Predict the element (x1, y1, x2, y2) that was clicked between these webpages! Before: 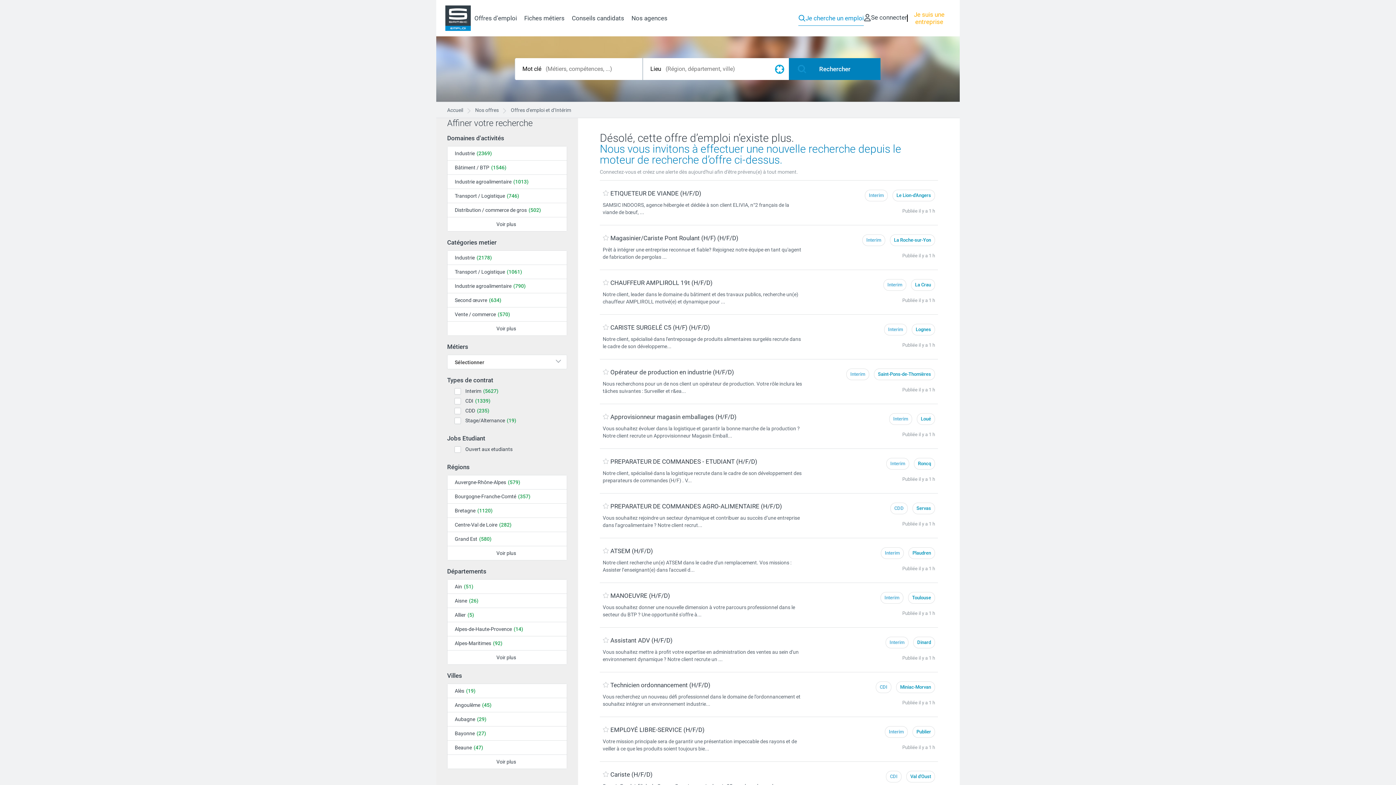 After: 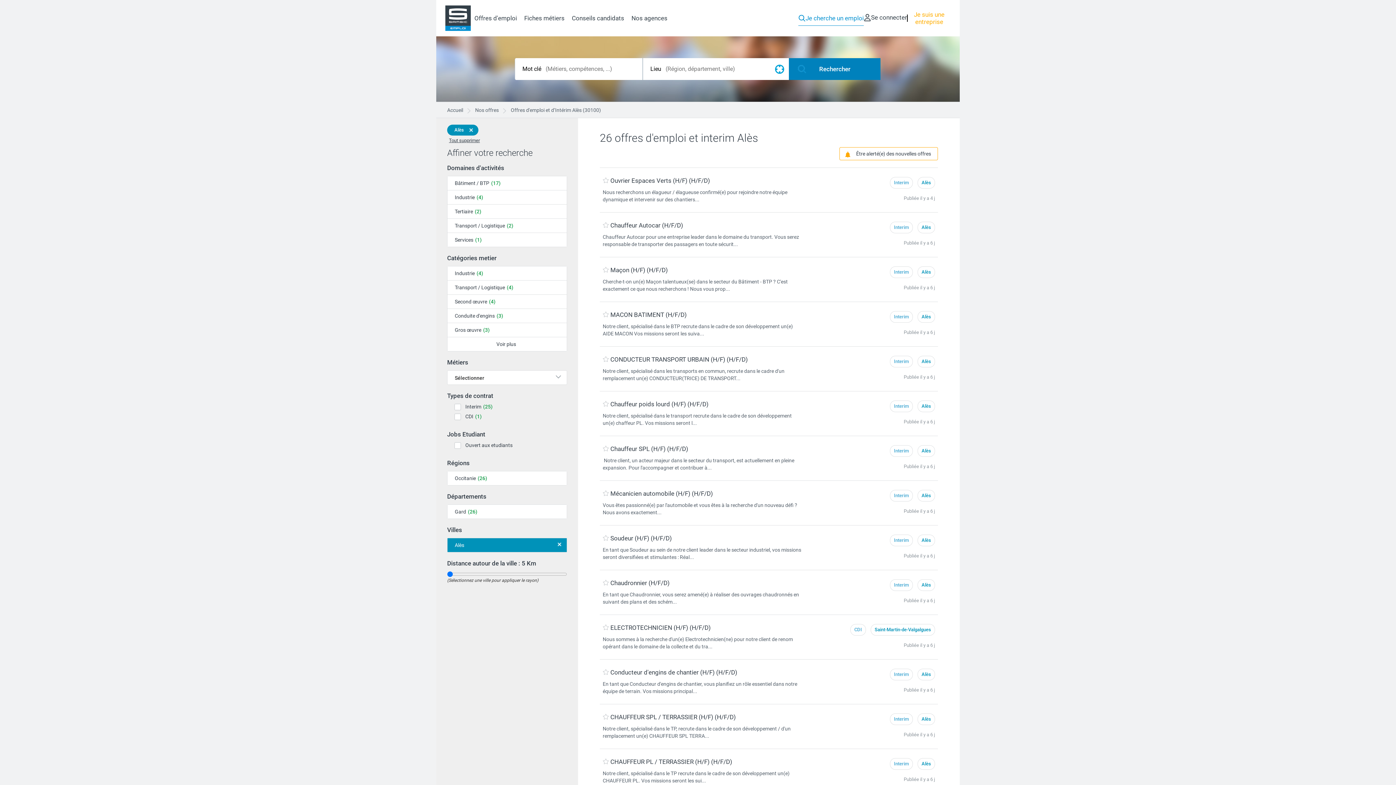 Action: bbox: (447, 684, 566, 698) label: Alès